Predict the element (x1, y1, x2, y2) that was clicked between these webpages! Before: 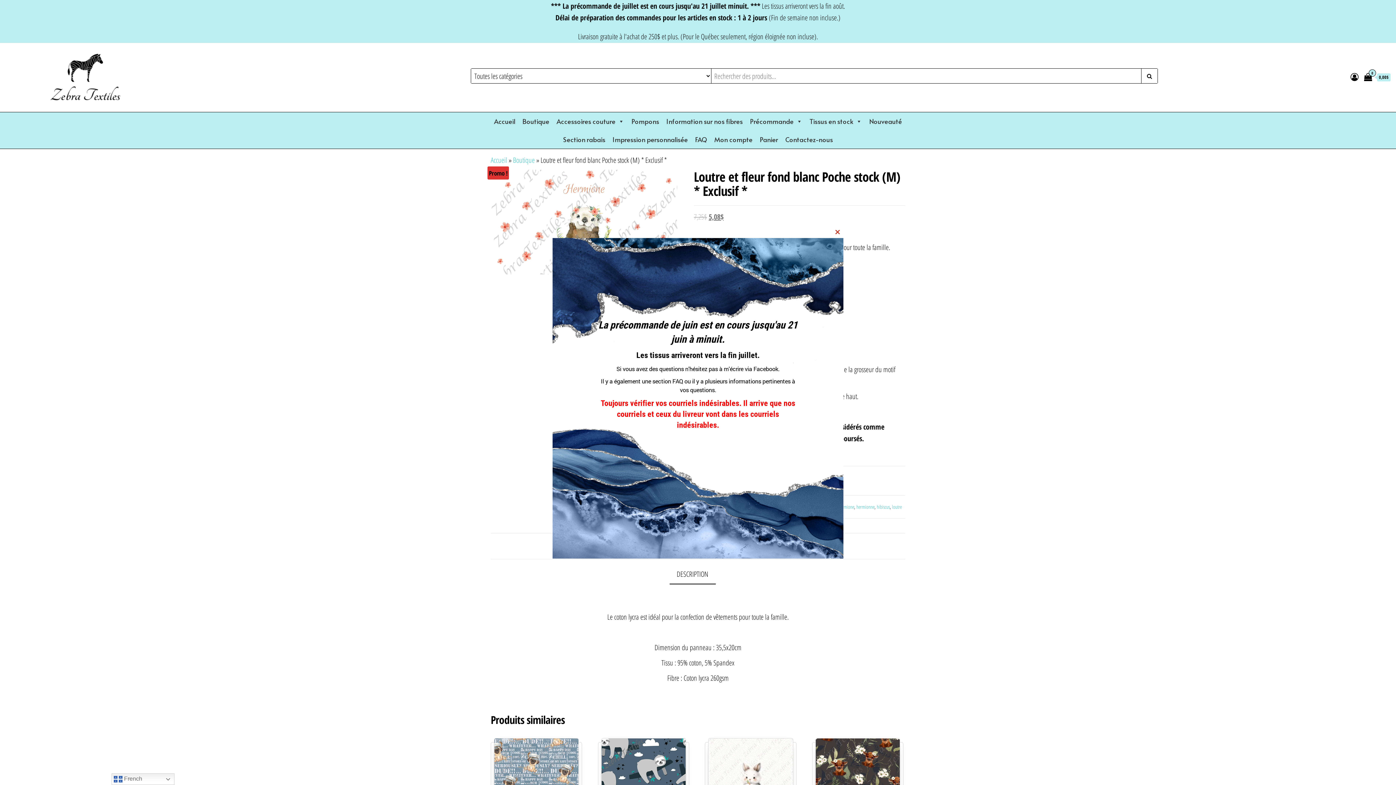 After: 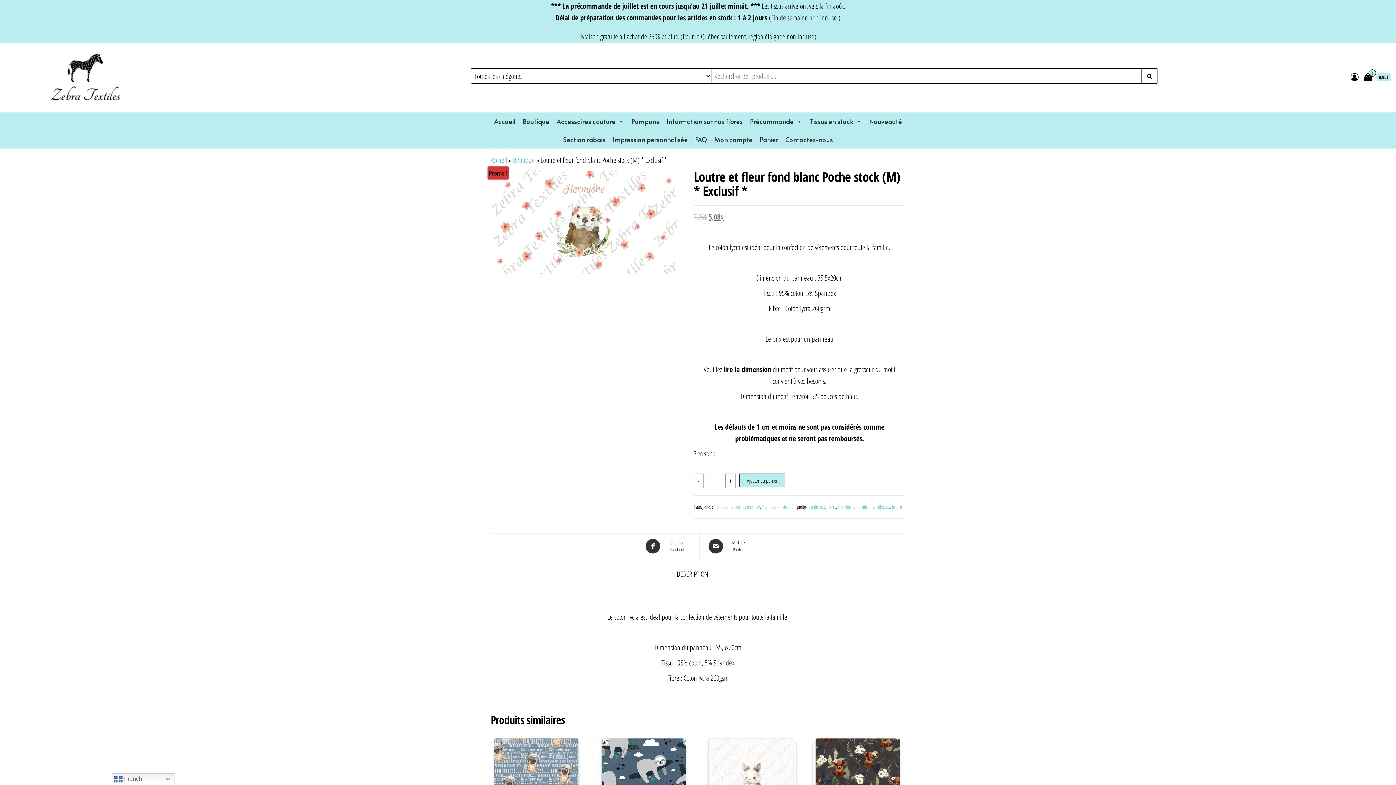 Action: label: Close this module bbox: (832, 226, 843, 238)